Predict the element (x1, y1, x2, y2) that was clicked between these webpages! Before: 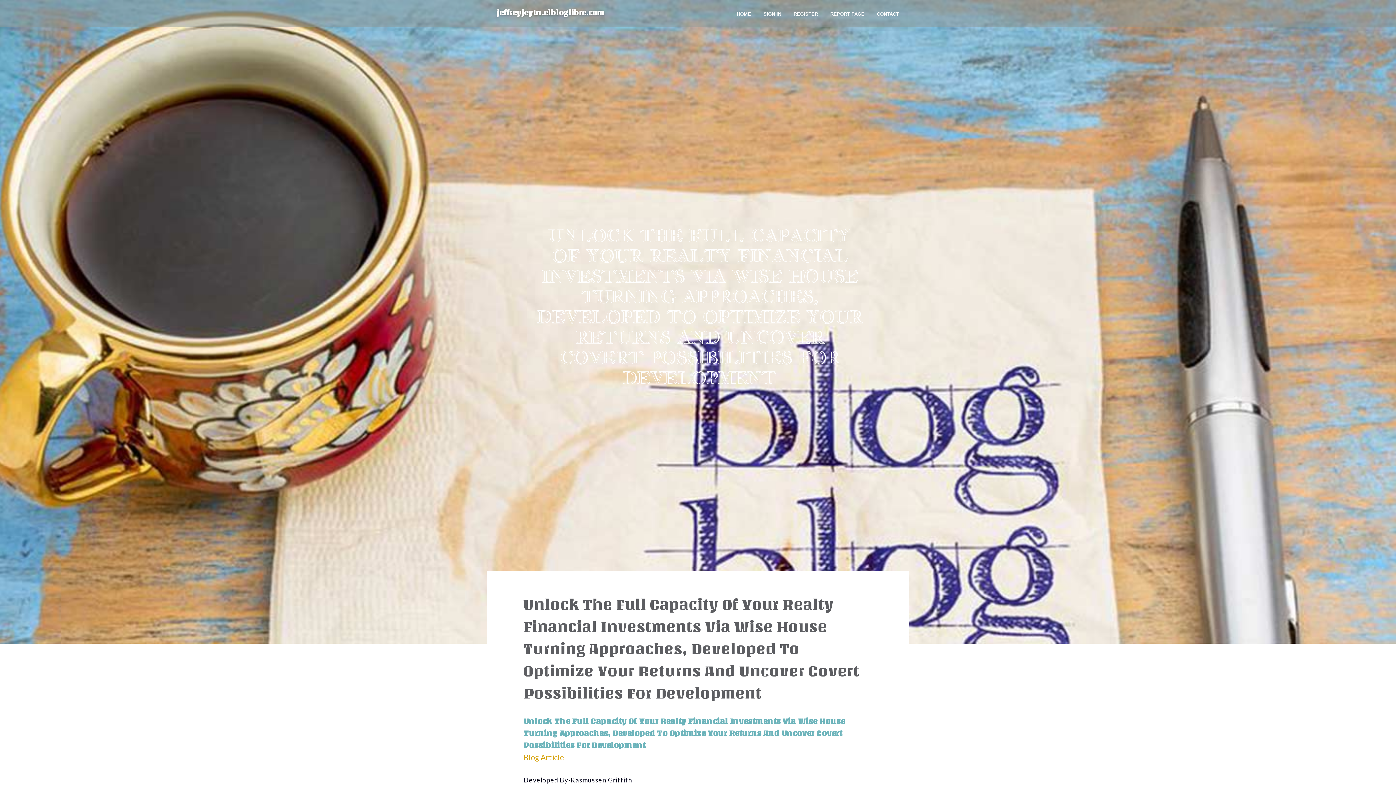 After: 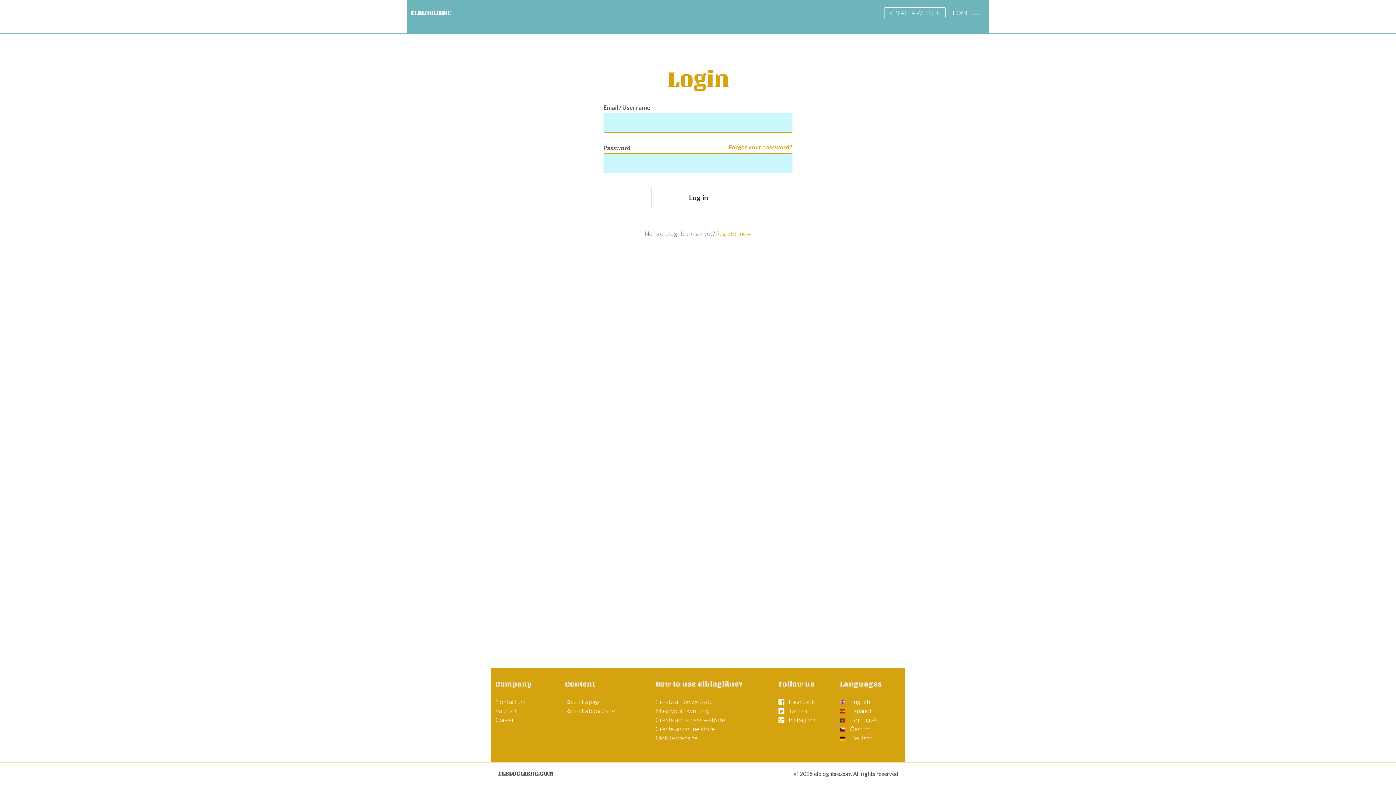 Action: bbox: (757, 0, 787, 27) label: SIGN IN